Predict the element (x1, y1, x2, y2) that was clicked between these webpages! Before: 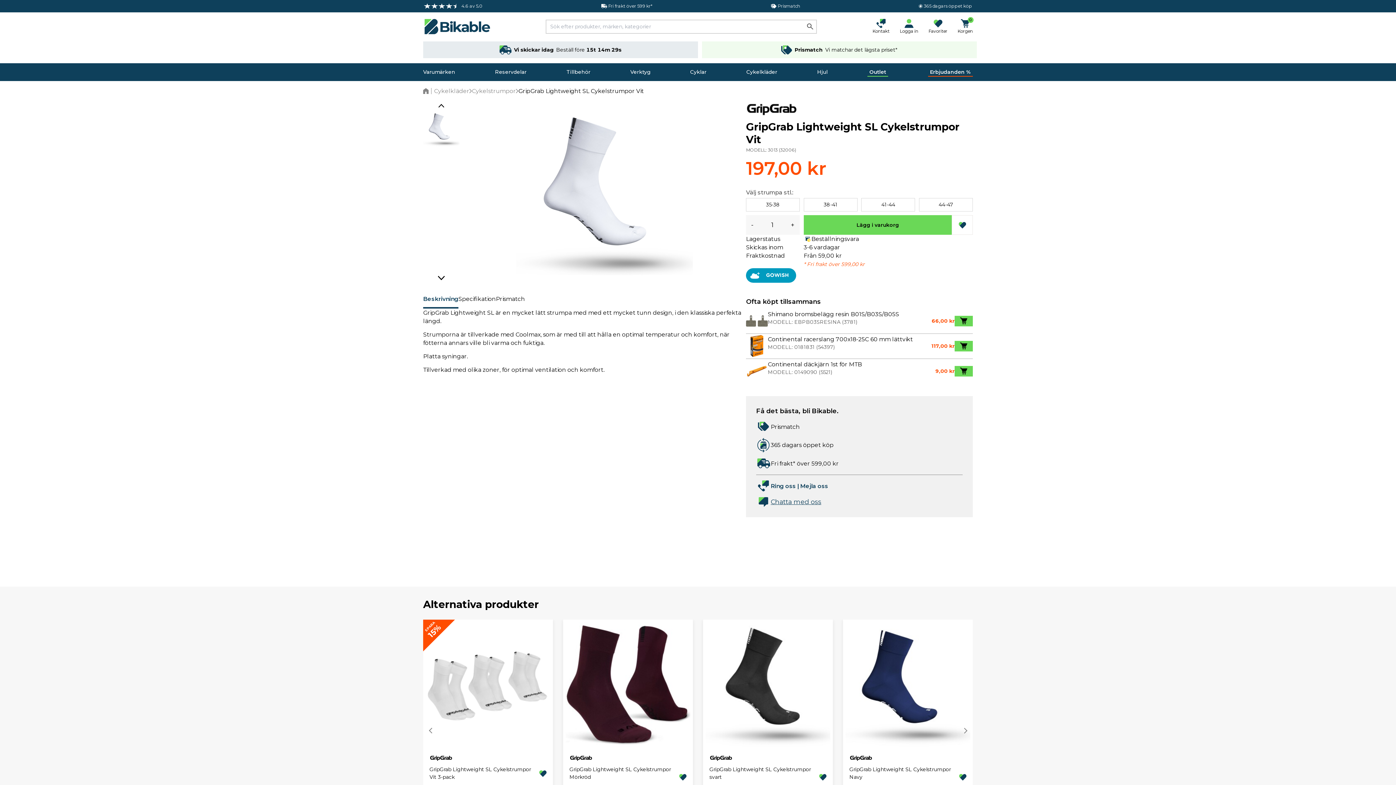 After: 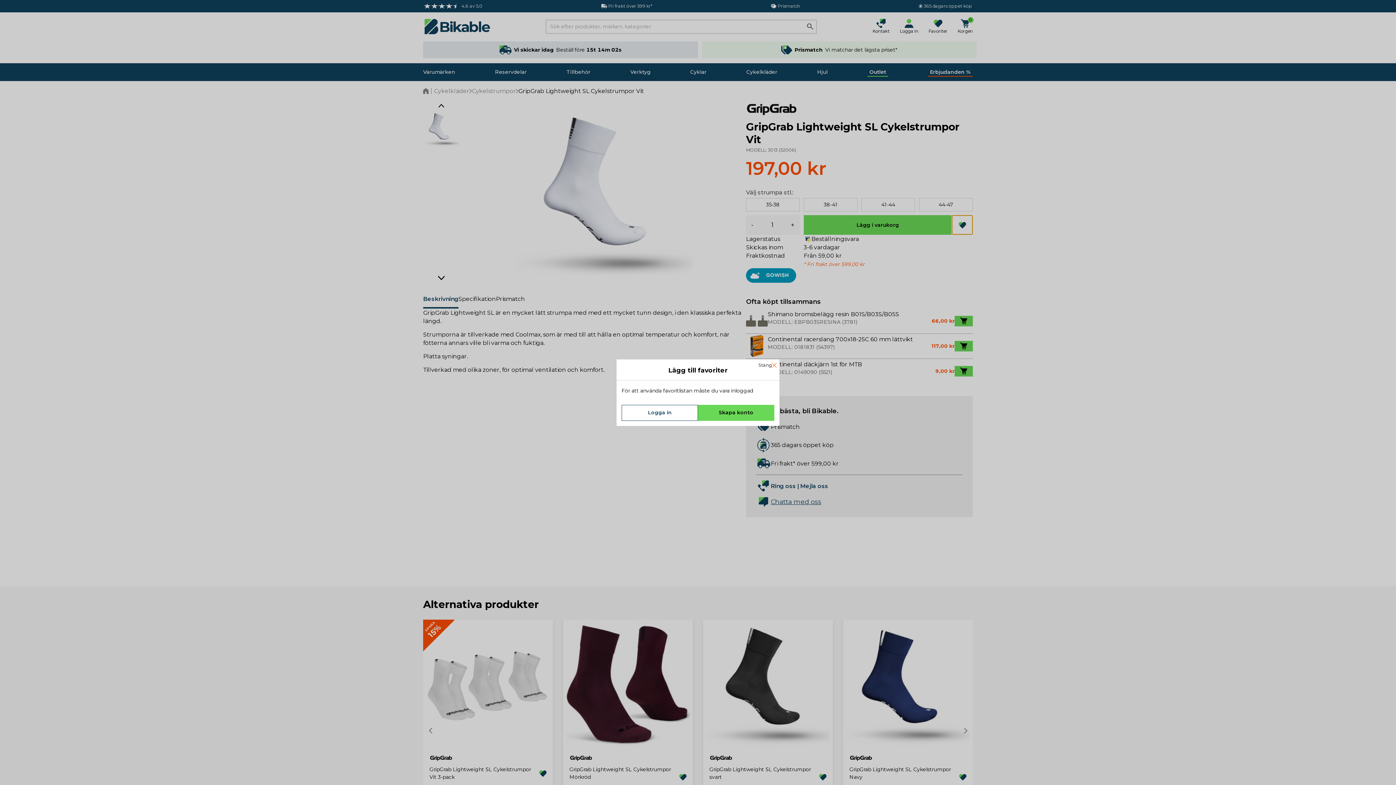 Action: bbox: (952, 215, 973, 234)